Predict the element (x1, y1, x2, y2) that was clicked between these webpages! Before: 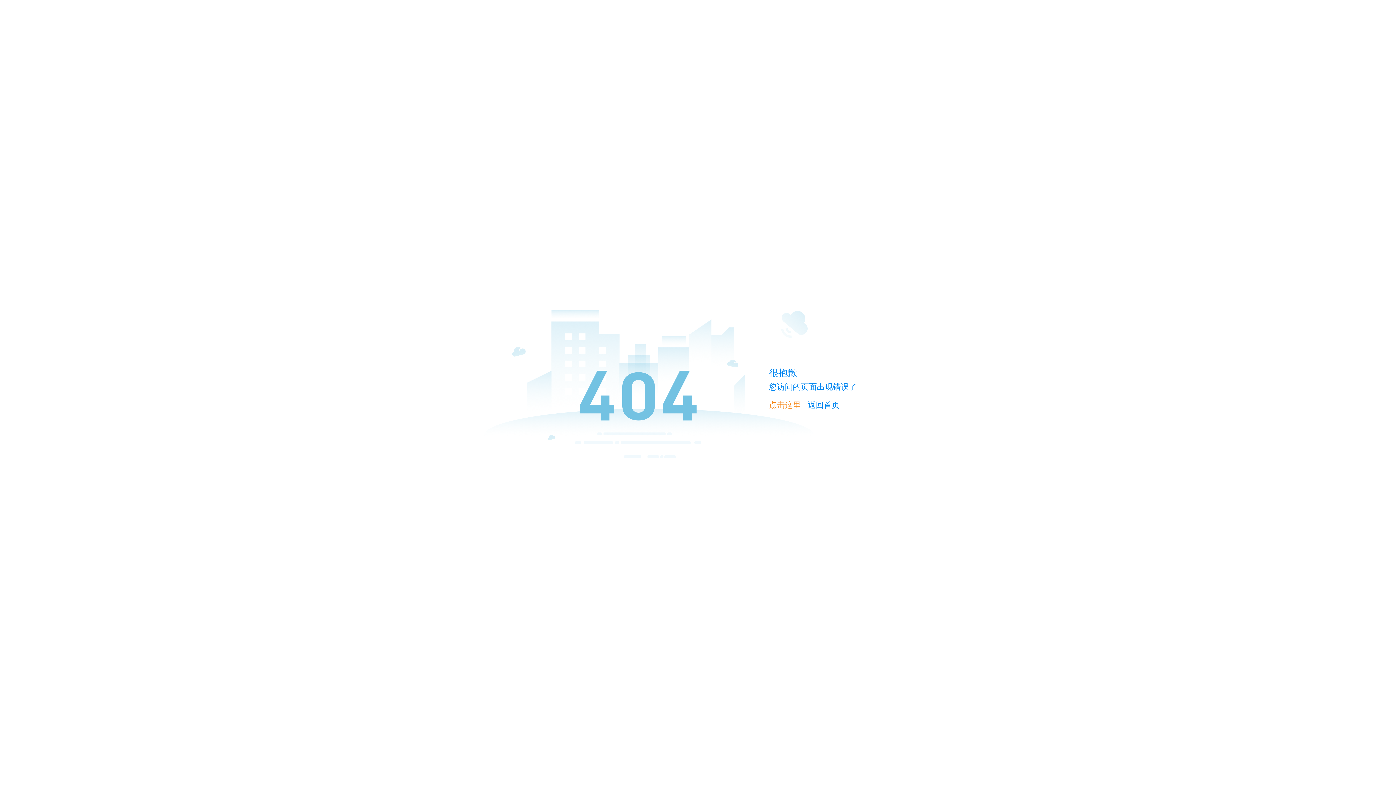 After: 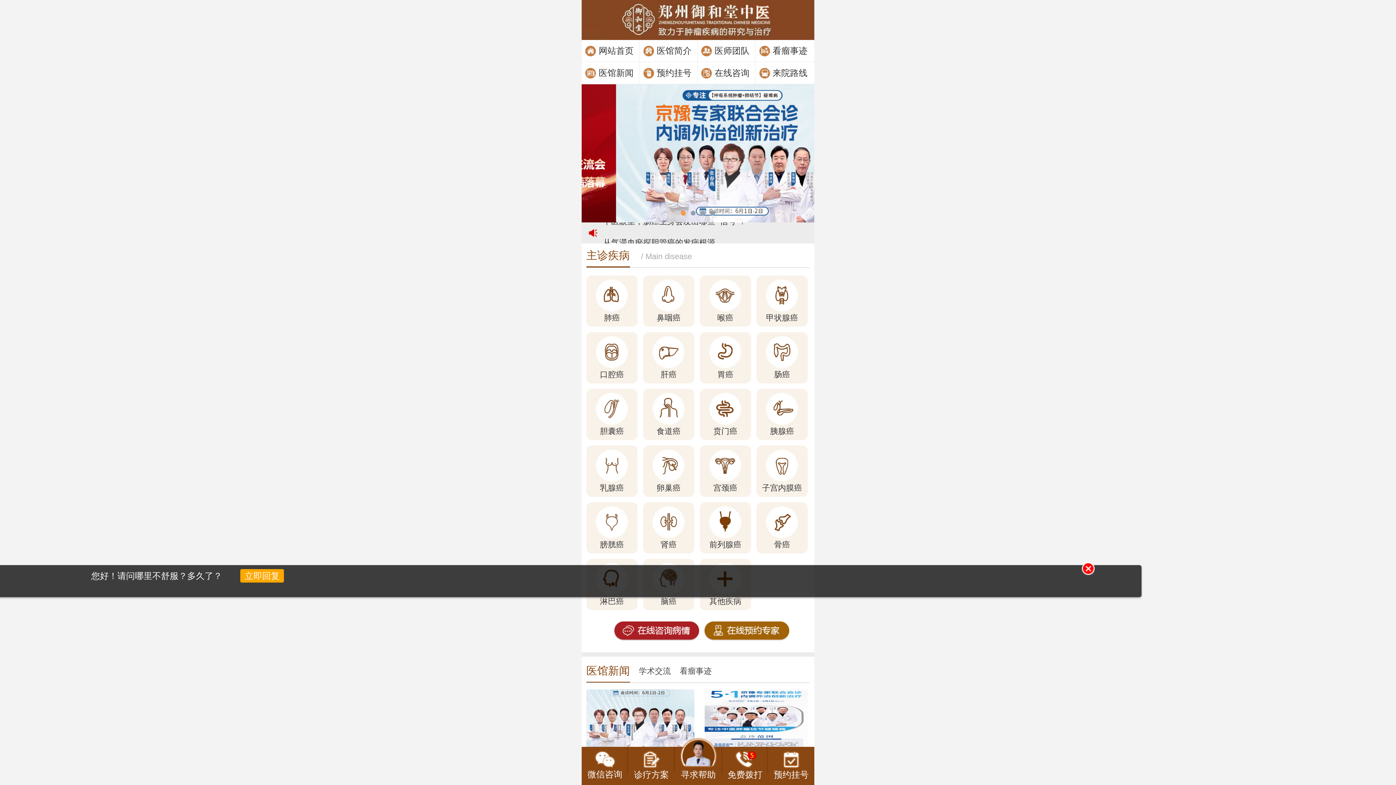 Action: bbox: (769, 400, 801, 409) label: 点击这里